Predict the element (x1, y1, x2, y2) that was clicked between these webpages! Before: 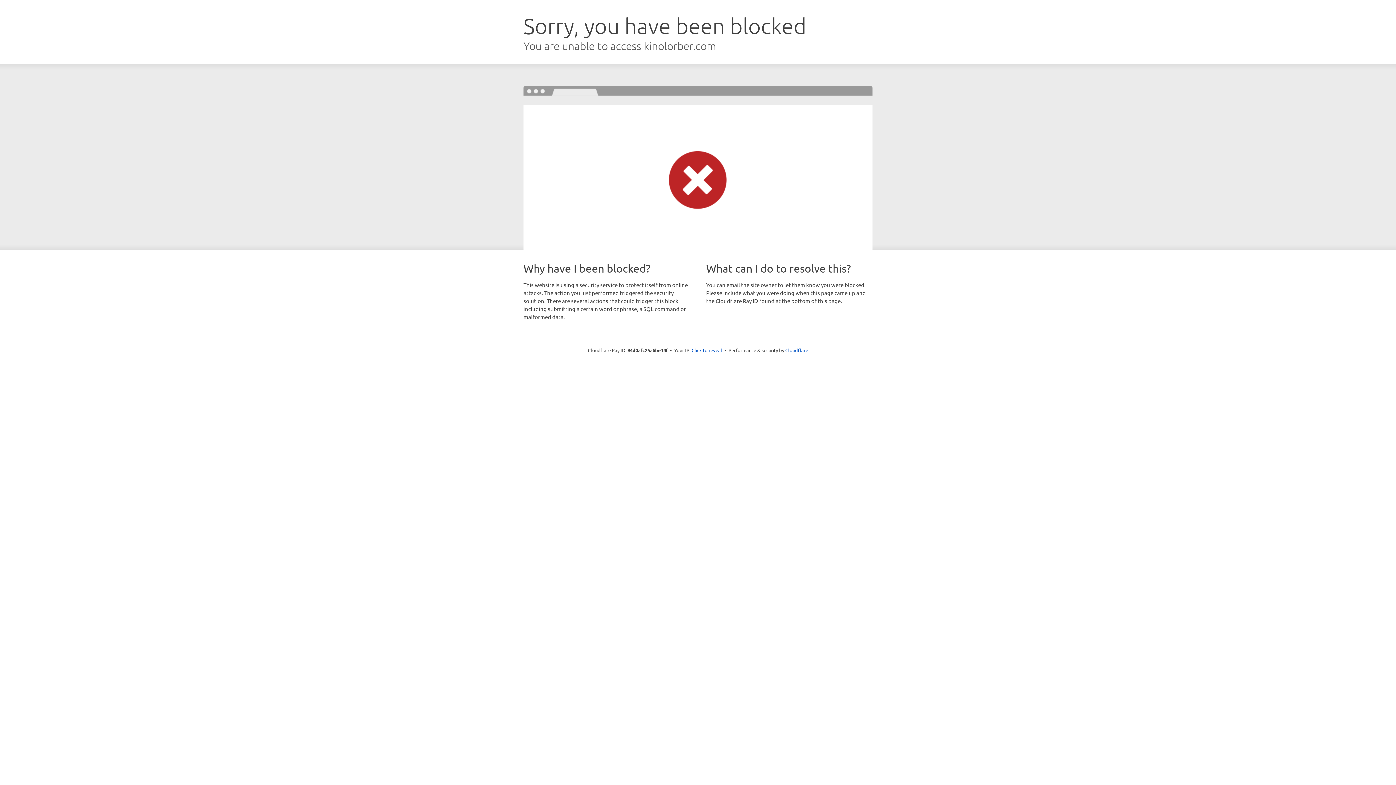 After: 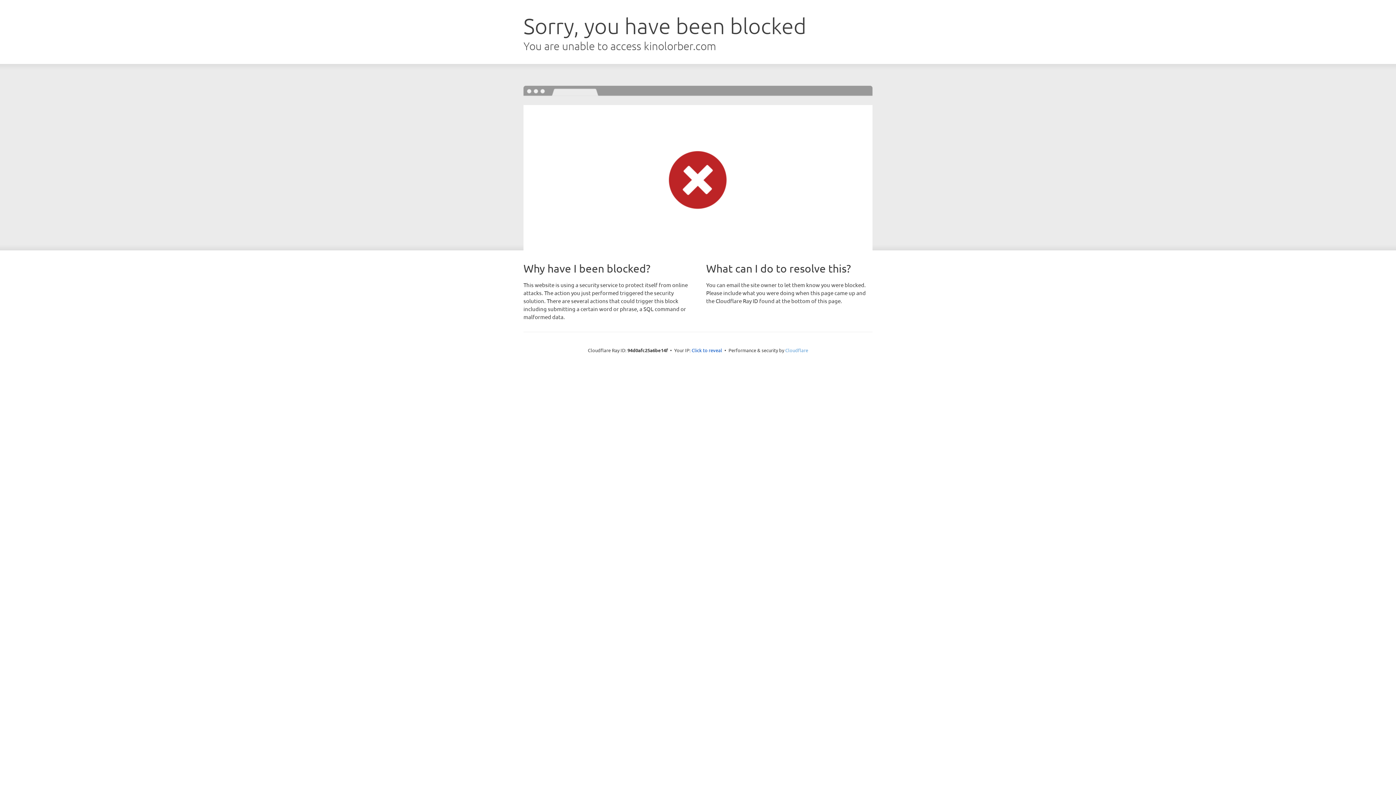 Action: bbox: (785, 347, 808, 353) label: Cloudflare